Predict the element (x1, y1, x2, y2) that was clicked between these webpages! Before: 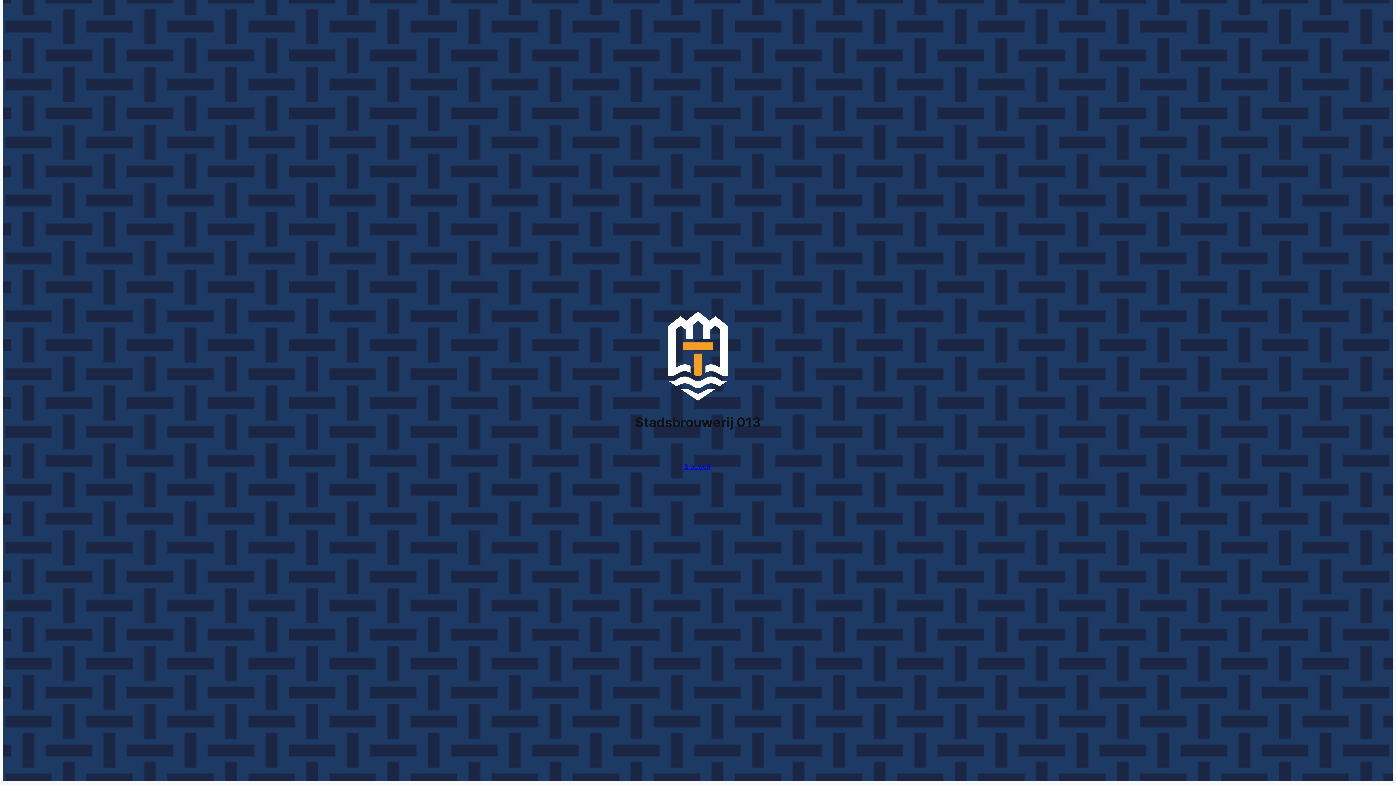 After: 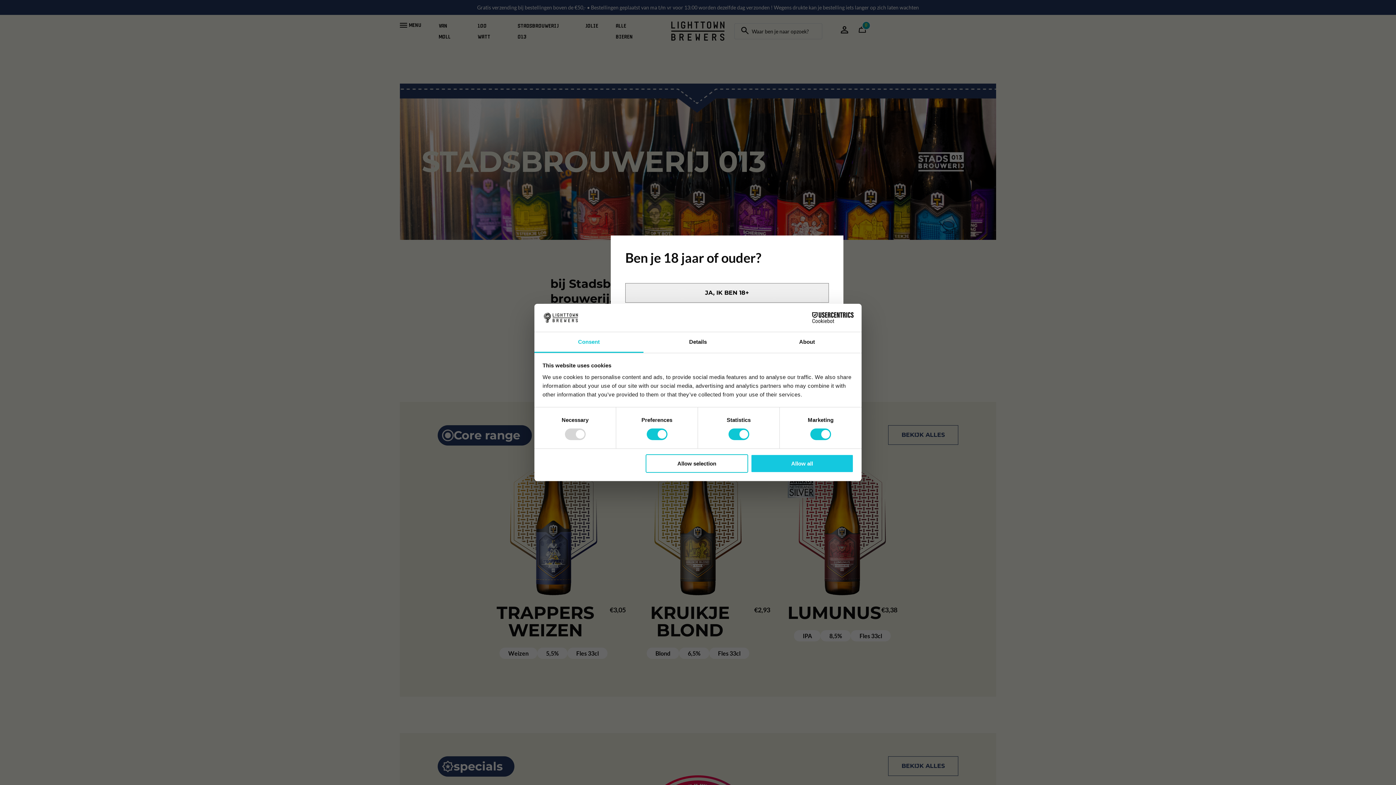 Action: bbox: (684, 462, 711, 471) label: Brouwerij